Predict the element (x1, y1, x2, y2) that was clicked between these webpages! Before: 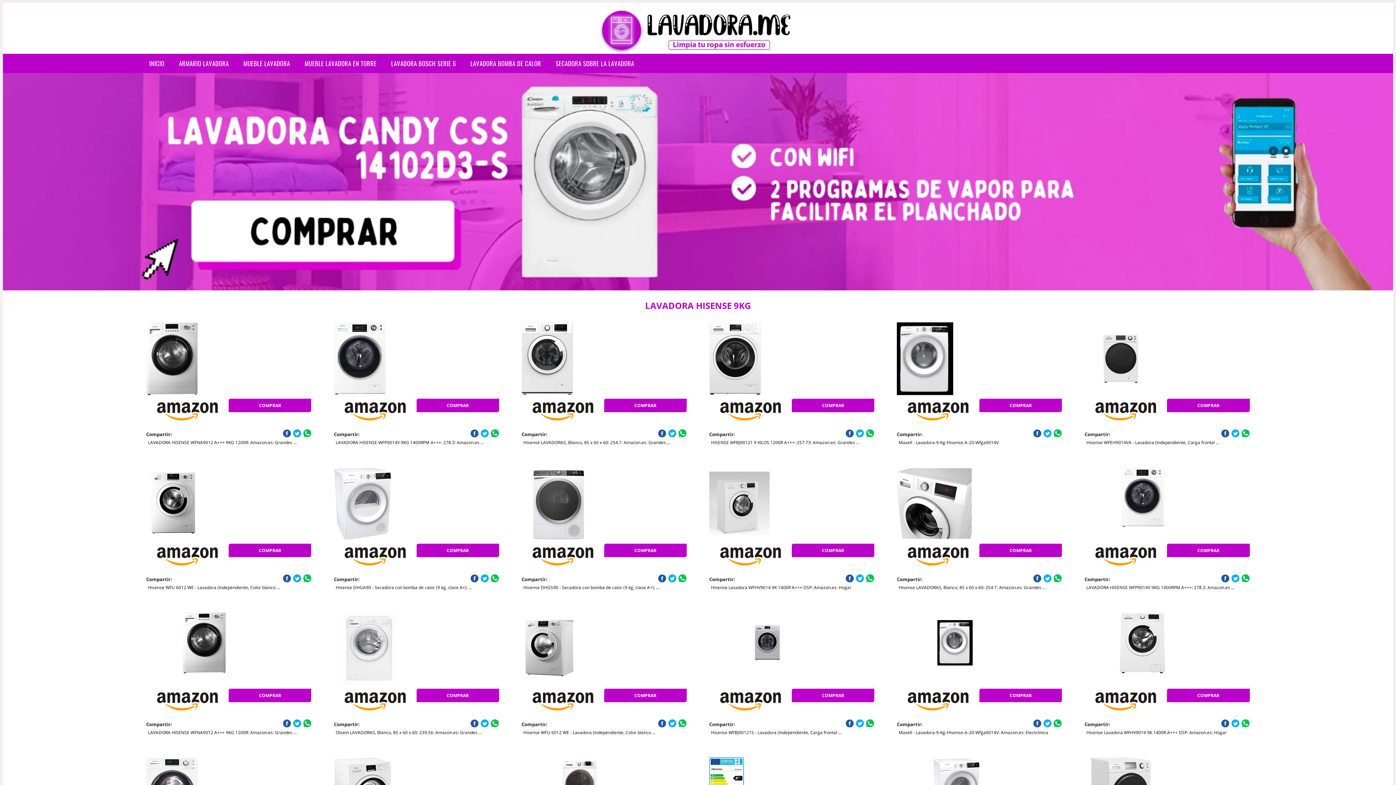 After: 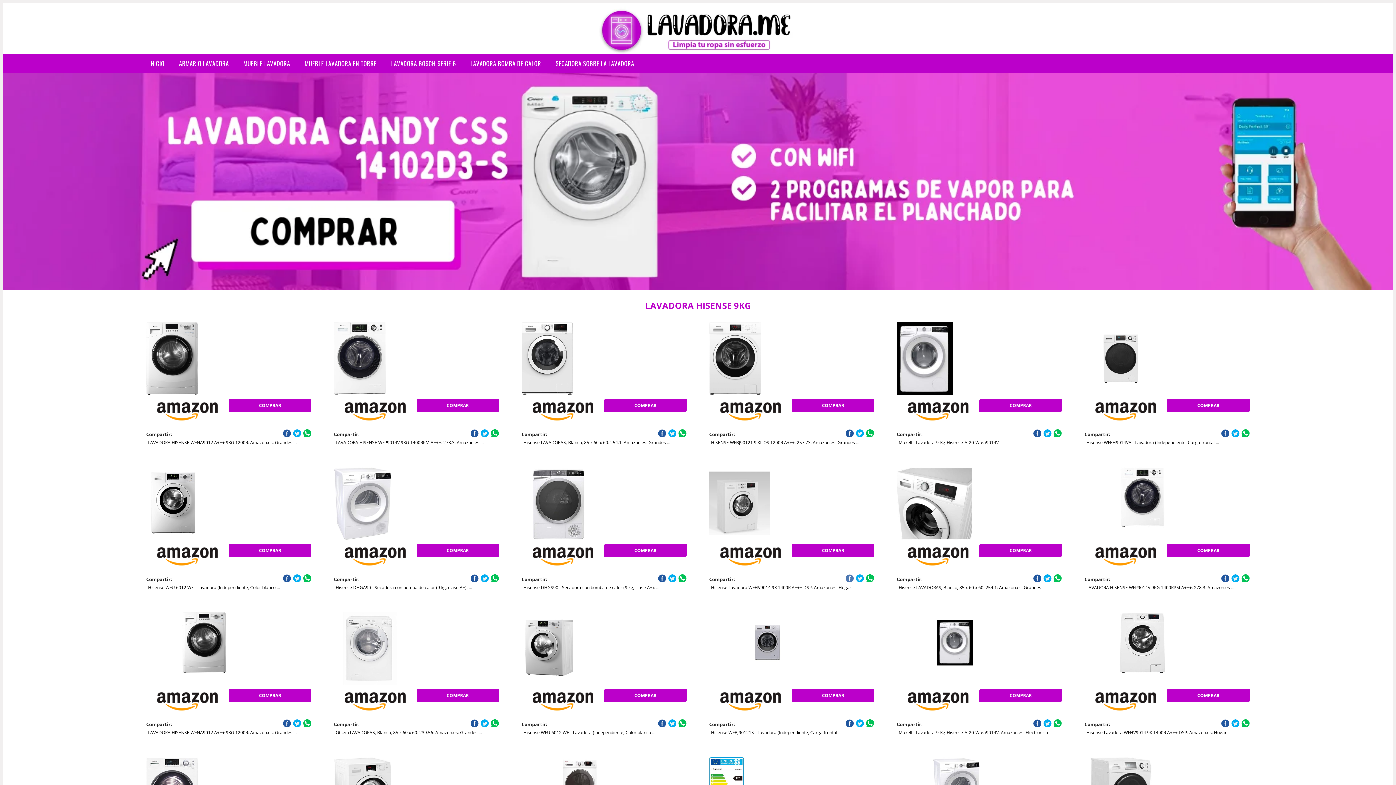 Action: bbox: (845, 574, 854, 582)